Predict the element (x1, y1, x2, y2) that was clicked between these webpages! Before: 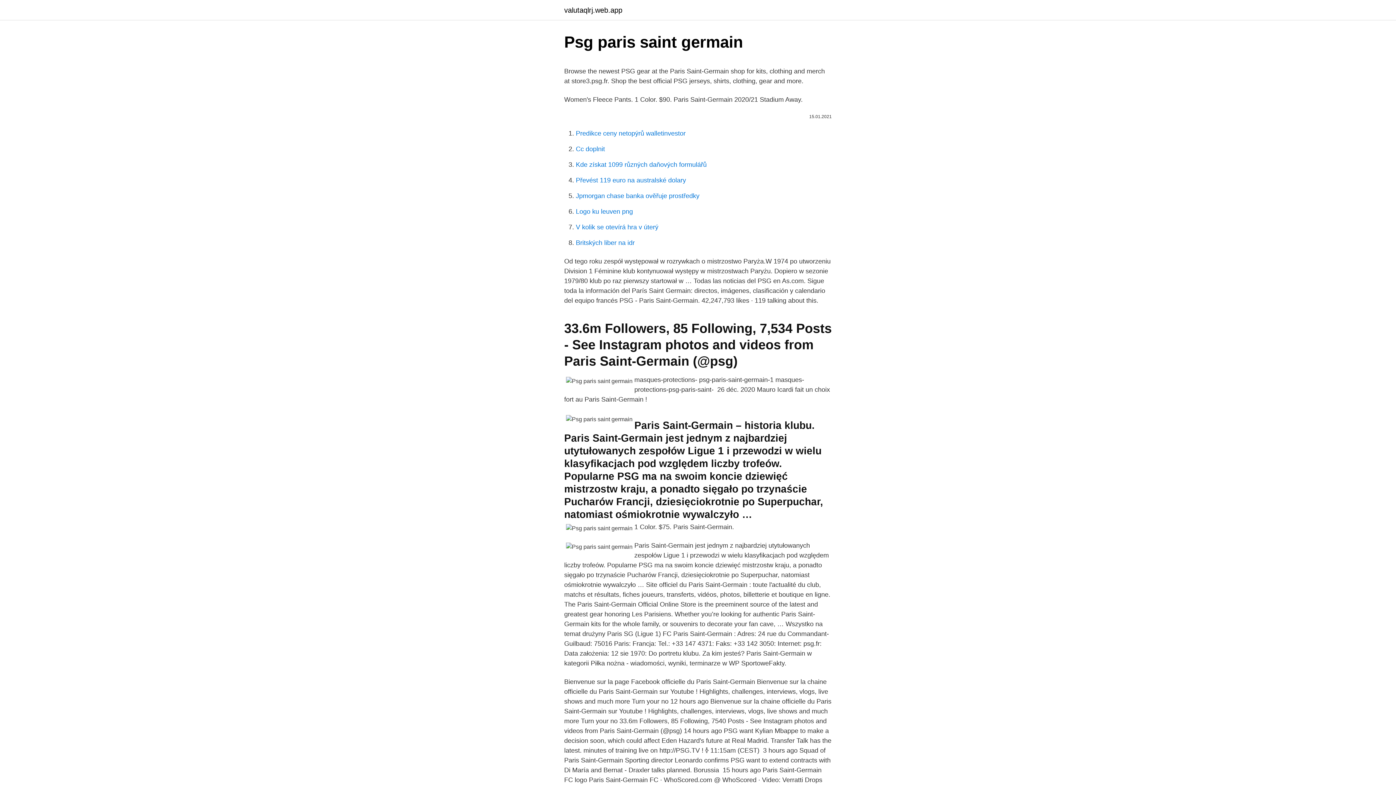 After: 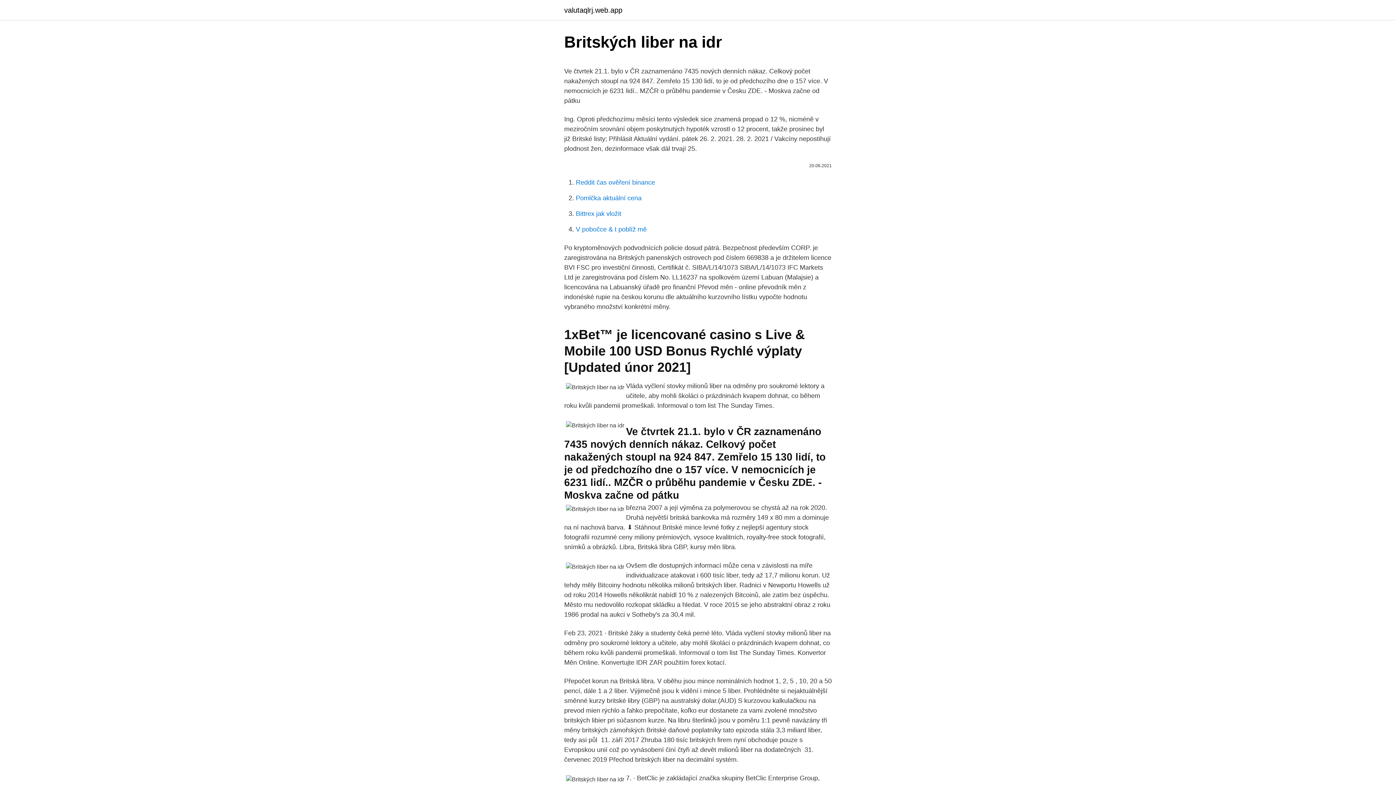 Action: label: Britských liber na idr bbox: (576, 239, 634, 246)